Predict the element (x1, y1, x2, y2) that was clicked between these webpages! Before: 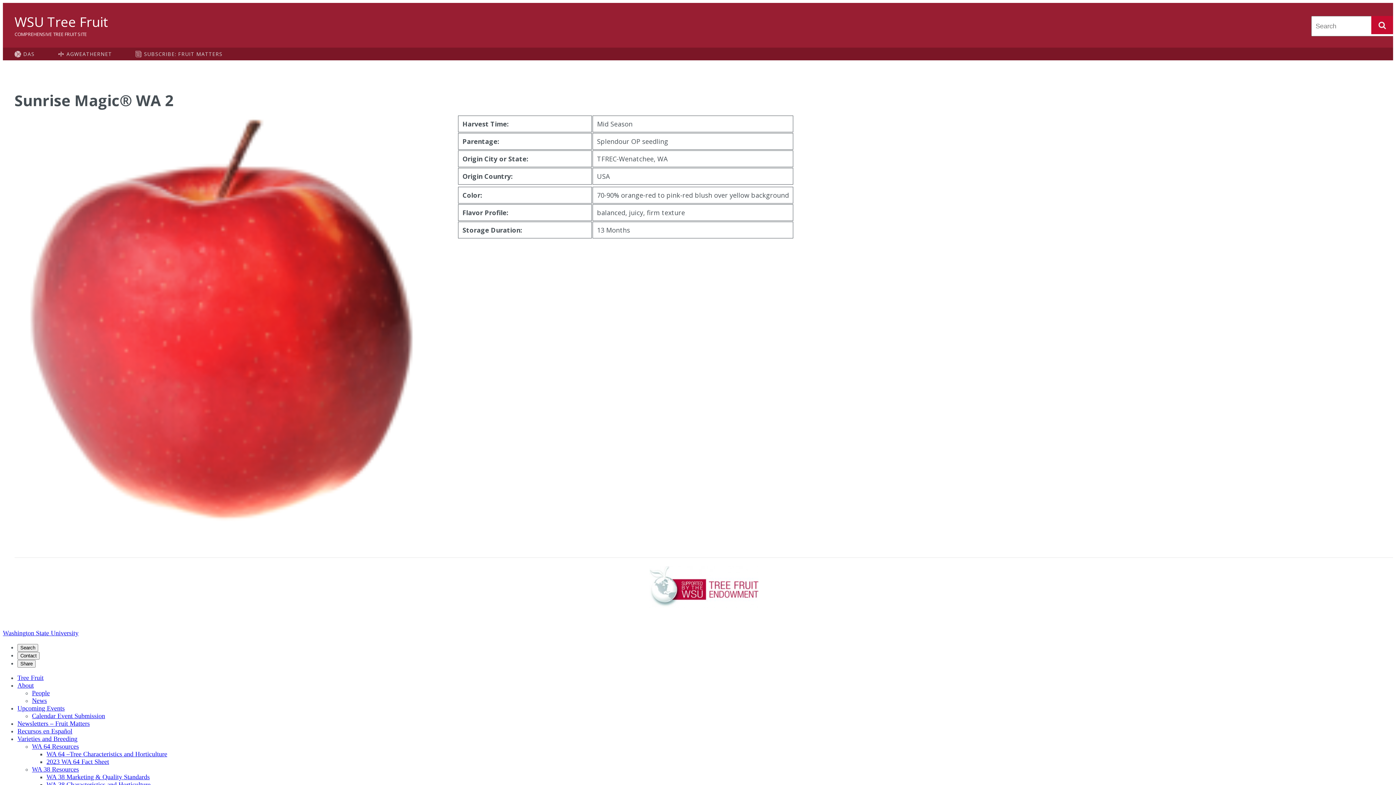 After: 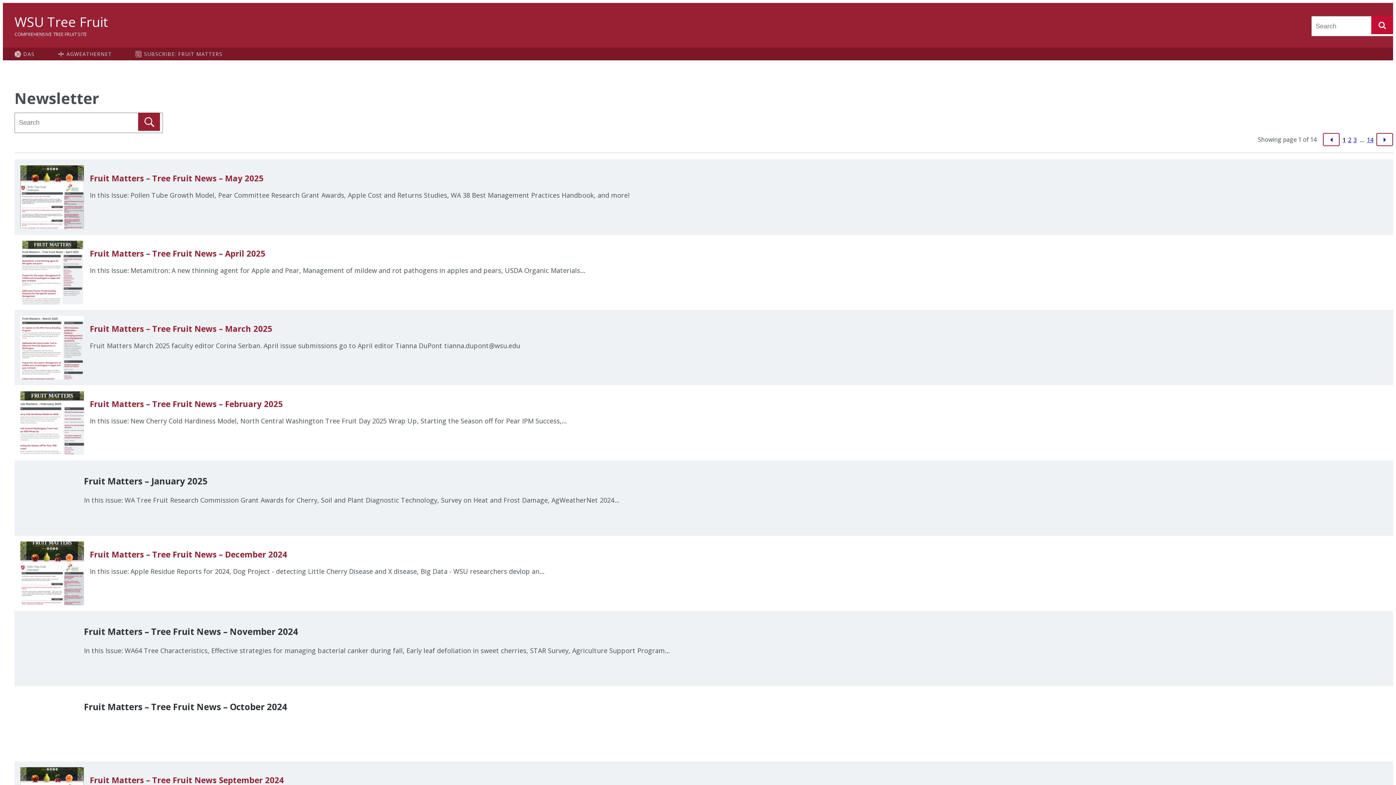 Action: bbox: (17, 720, 89, 727) label: Newsletters – Fruit Matters